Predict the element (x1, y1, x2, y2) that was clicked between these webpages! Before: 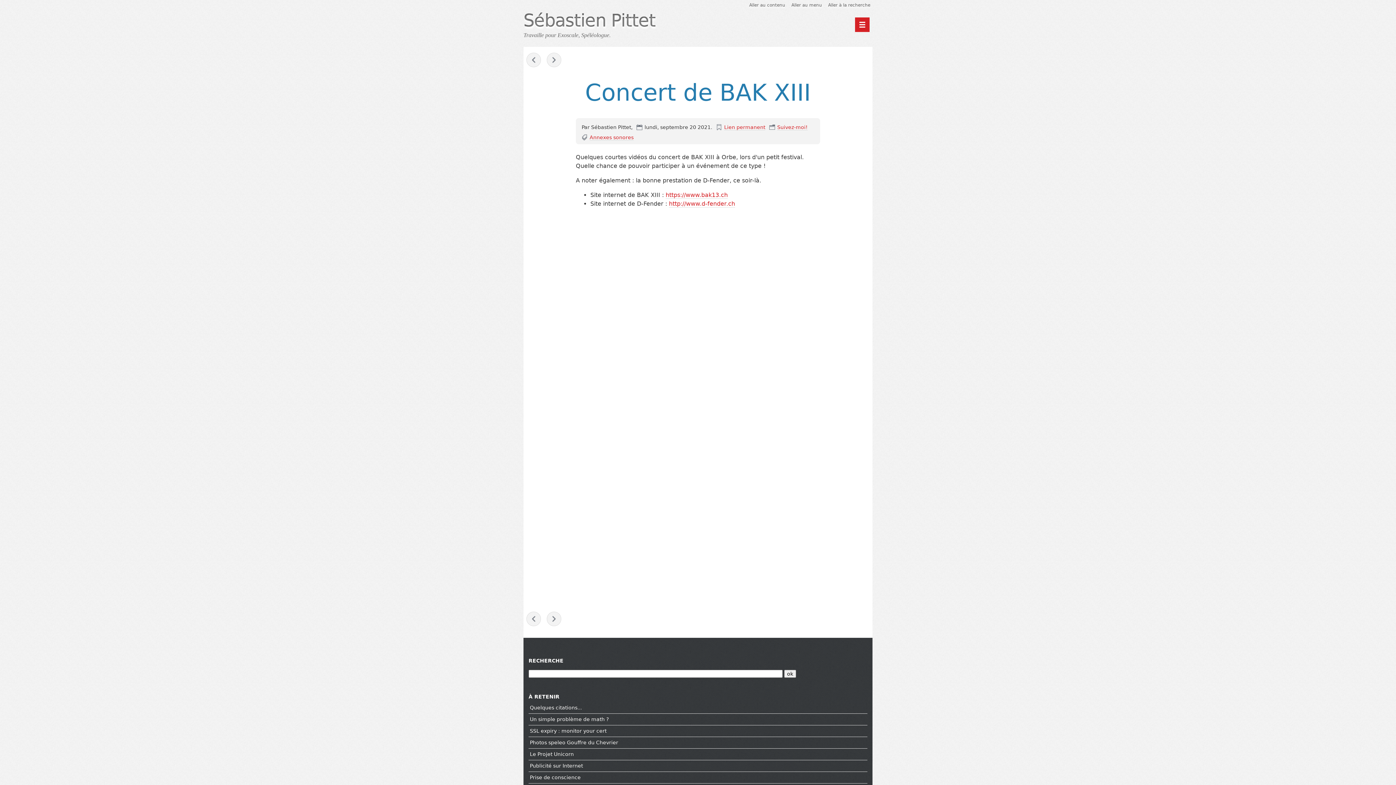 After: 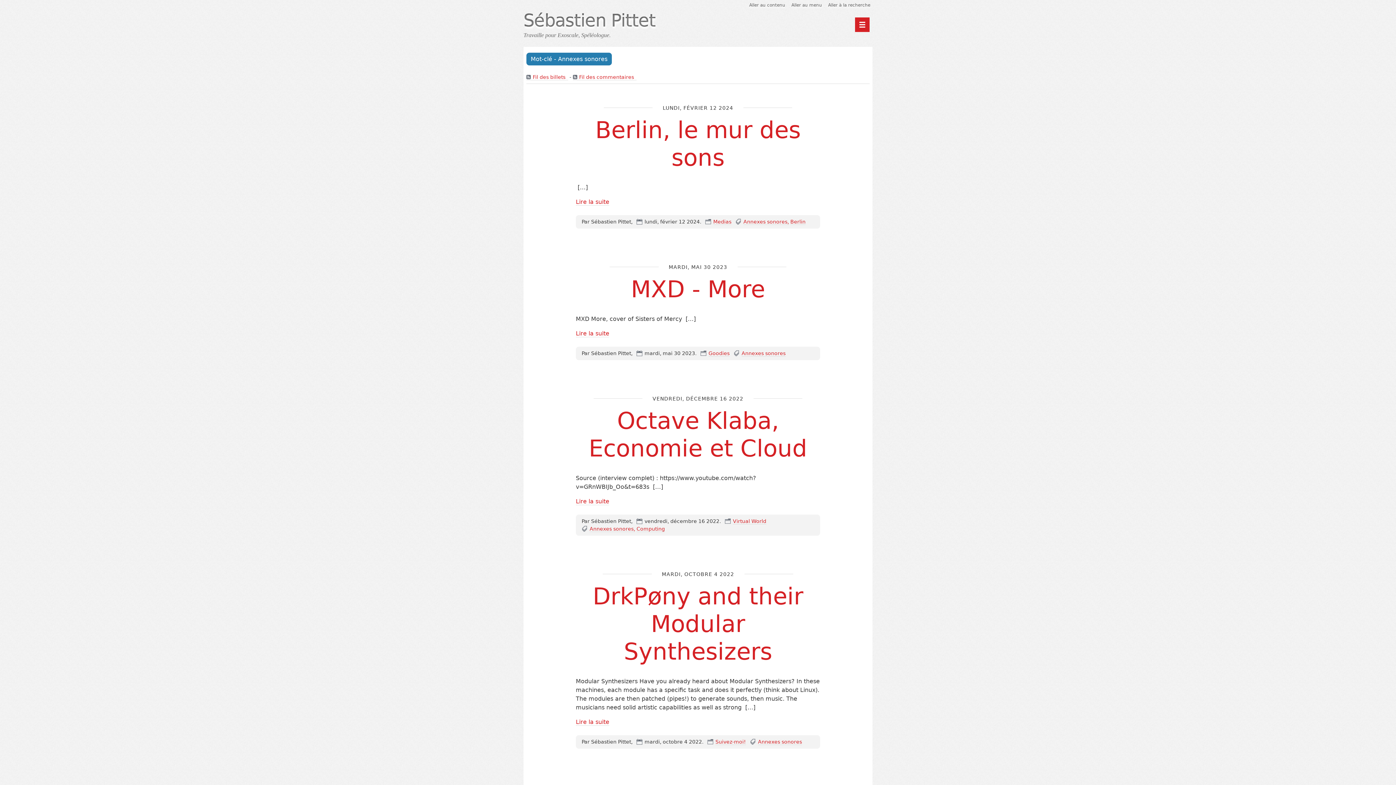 Action: label: Annexes sonores bbox: (589, 134, 633, 140)